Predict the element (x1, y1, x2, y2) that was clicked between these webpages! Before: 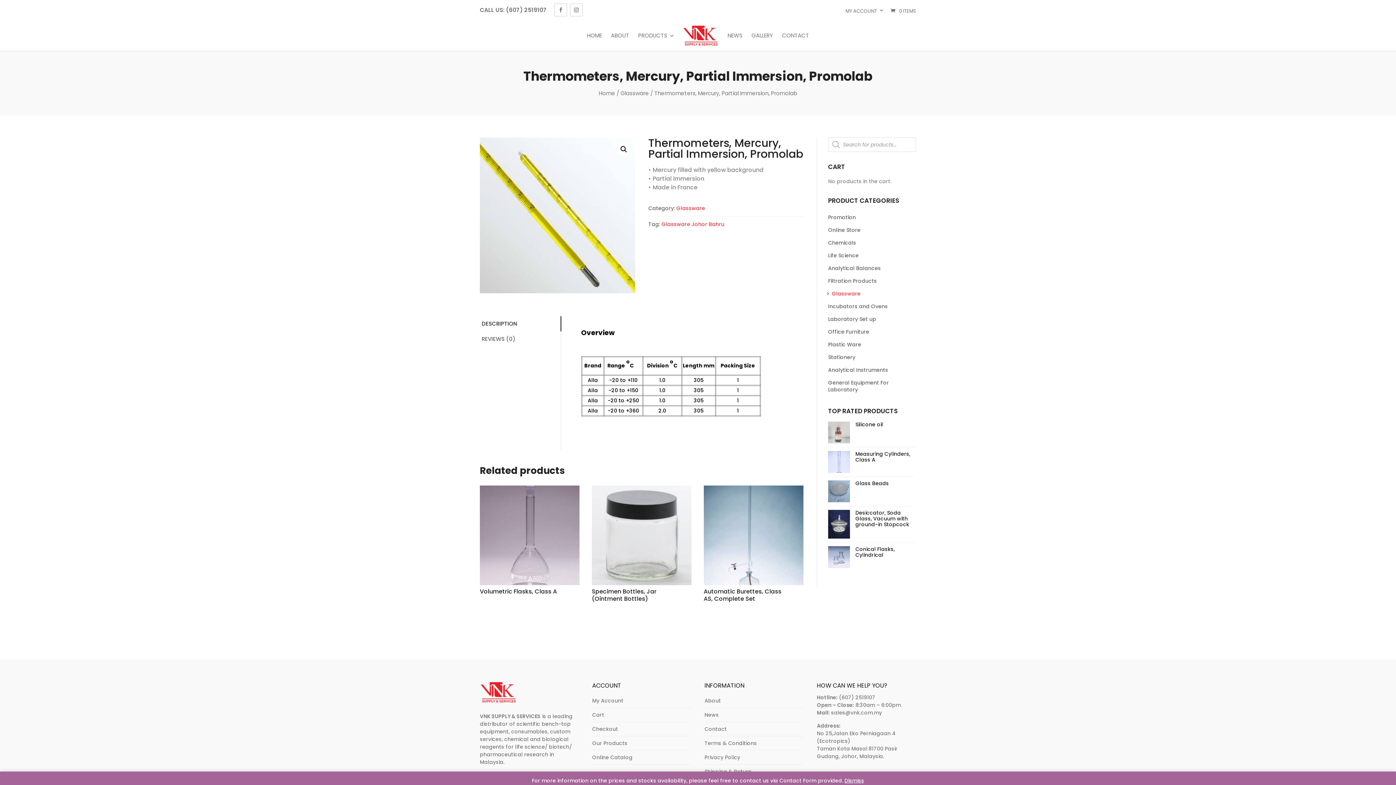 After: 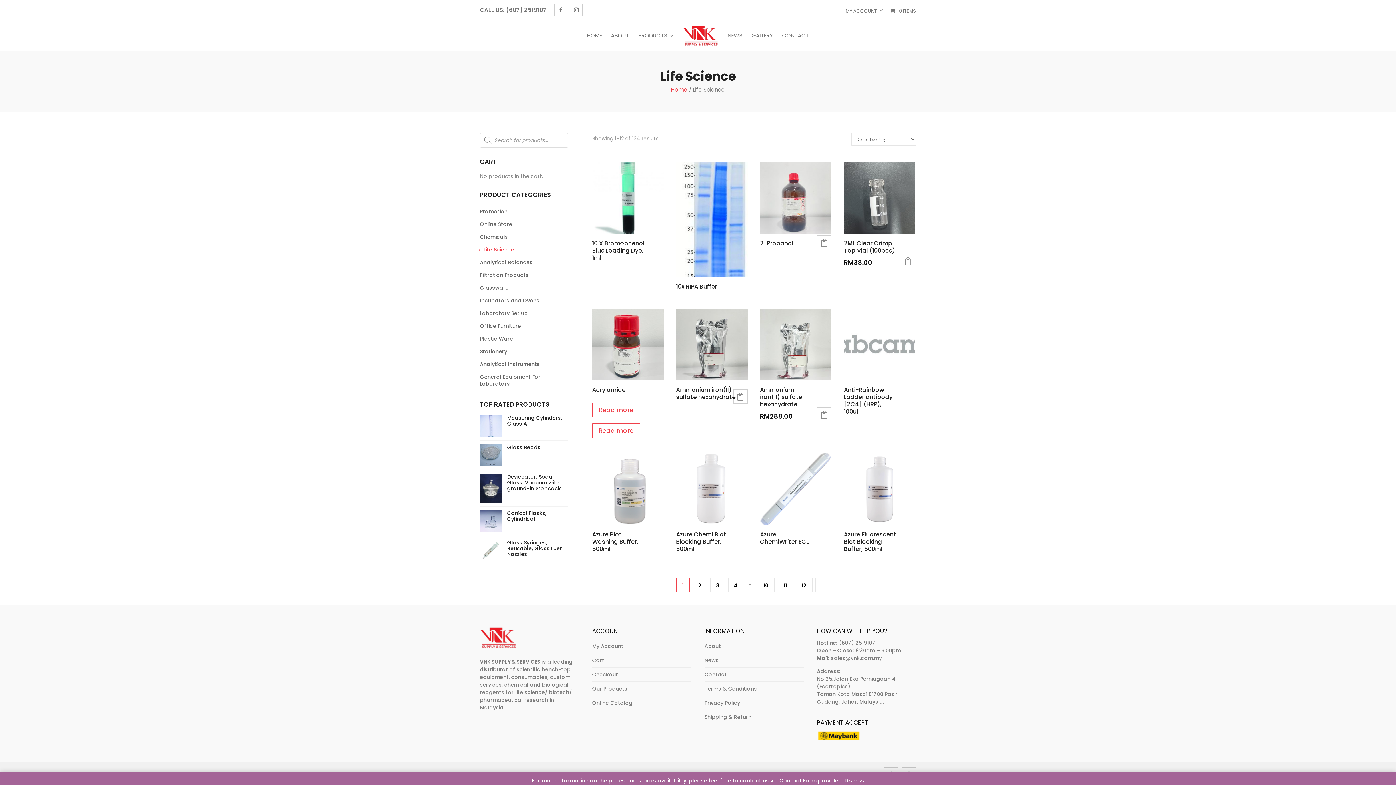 Action: label: Life Science bbox: (828, 249, 916, 262)